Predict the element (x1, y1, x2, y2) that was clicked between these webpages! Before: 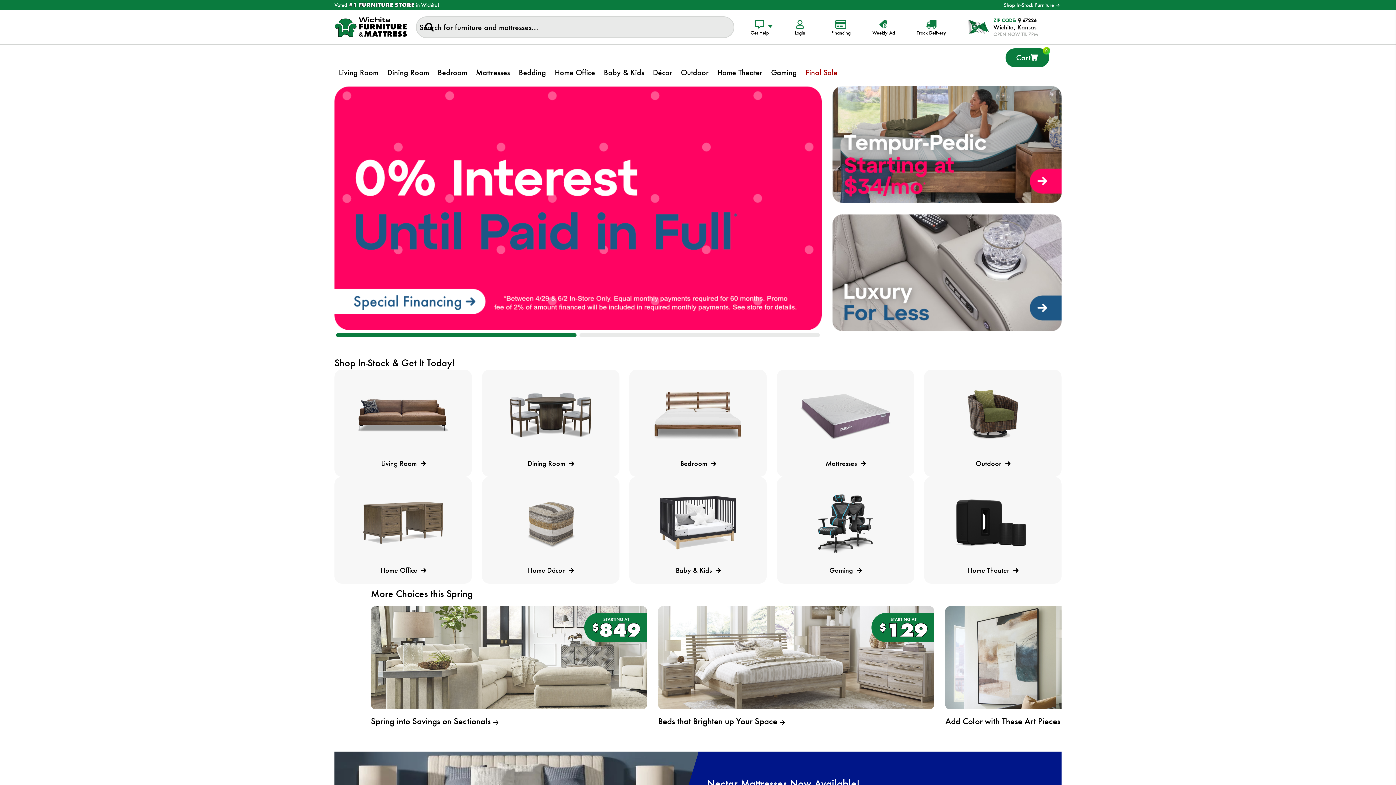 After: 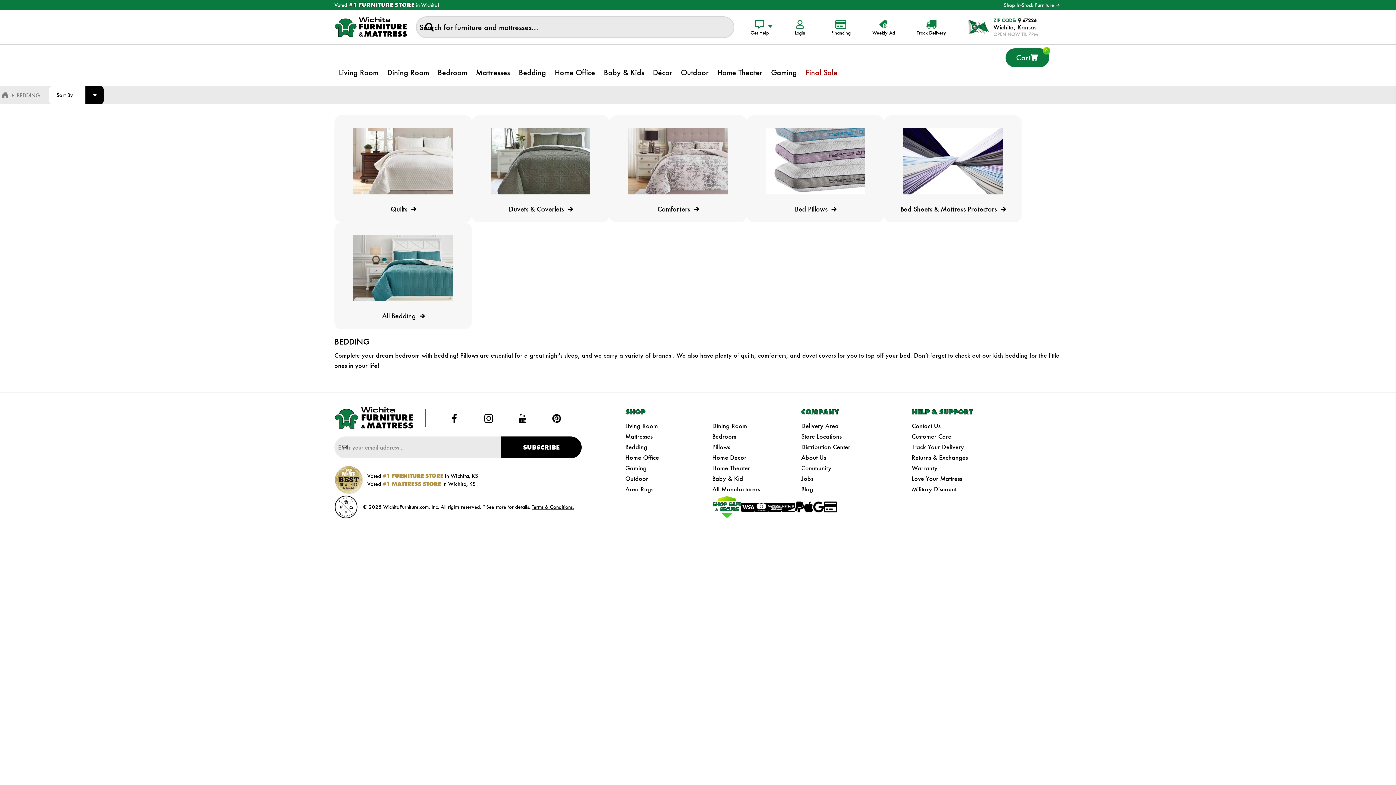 Action: label: Bedding bbox: (514, 59, 550, 86)